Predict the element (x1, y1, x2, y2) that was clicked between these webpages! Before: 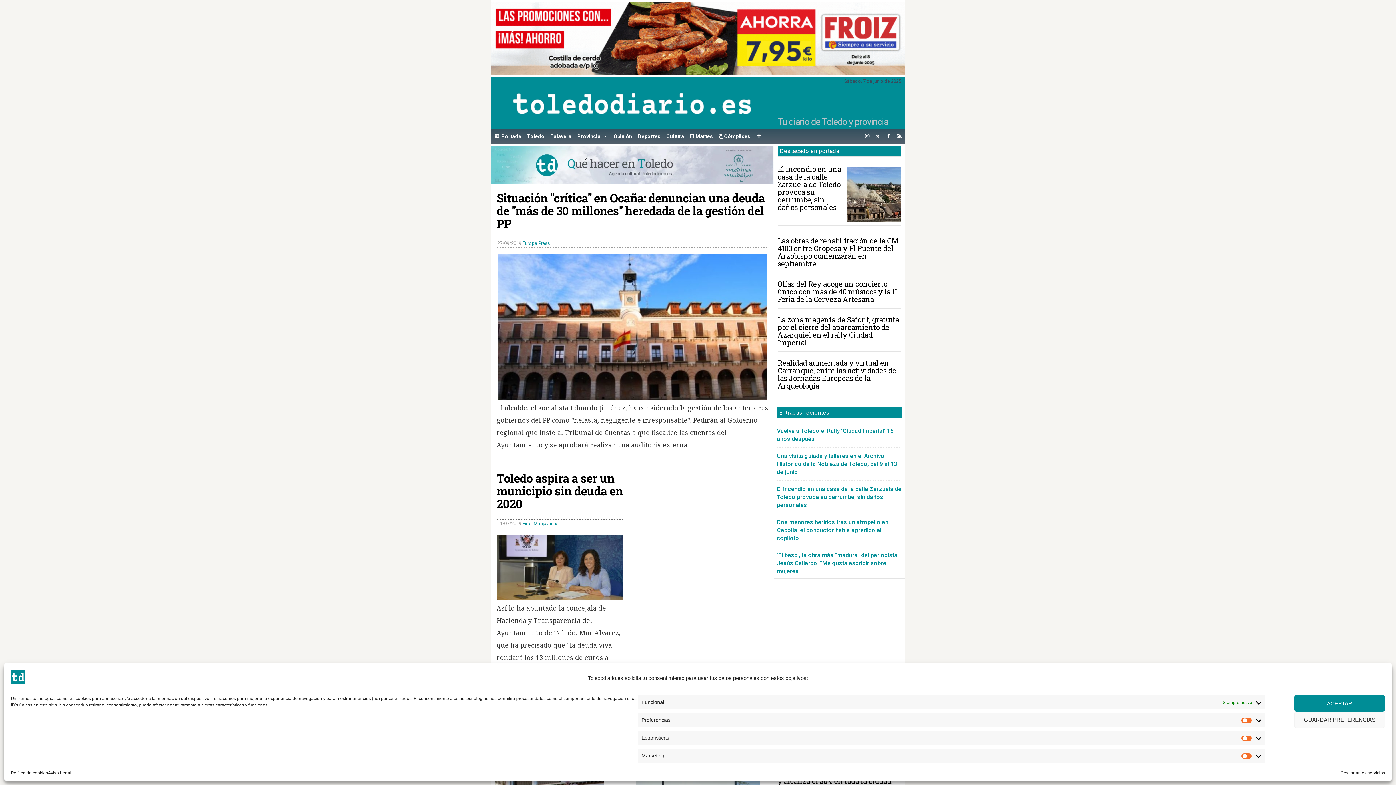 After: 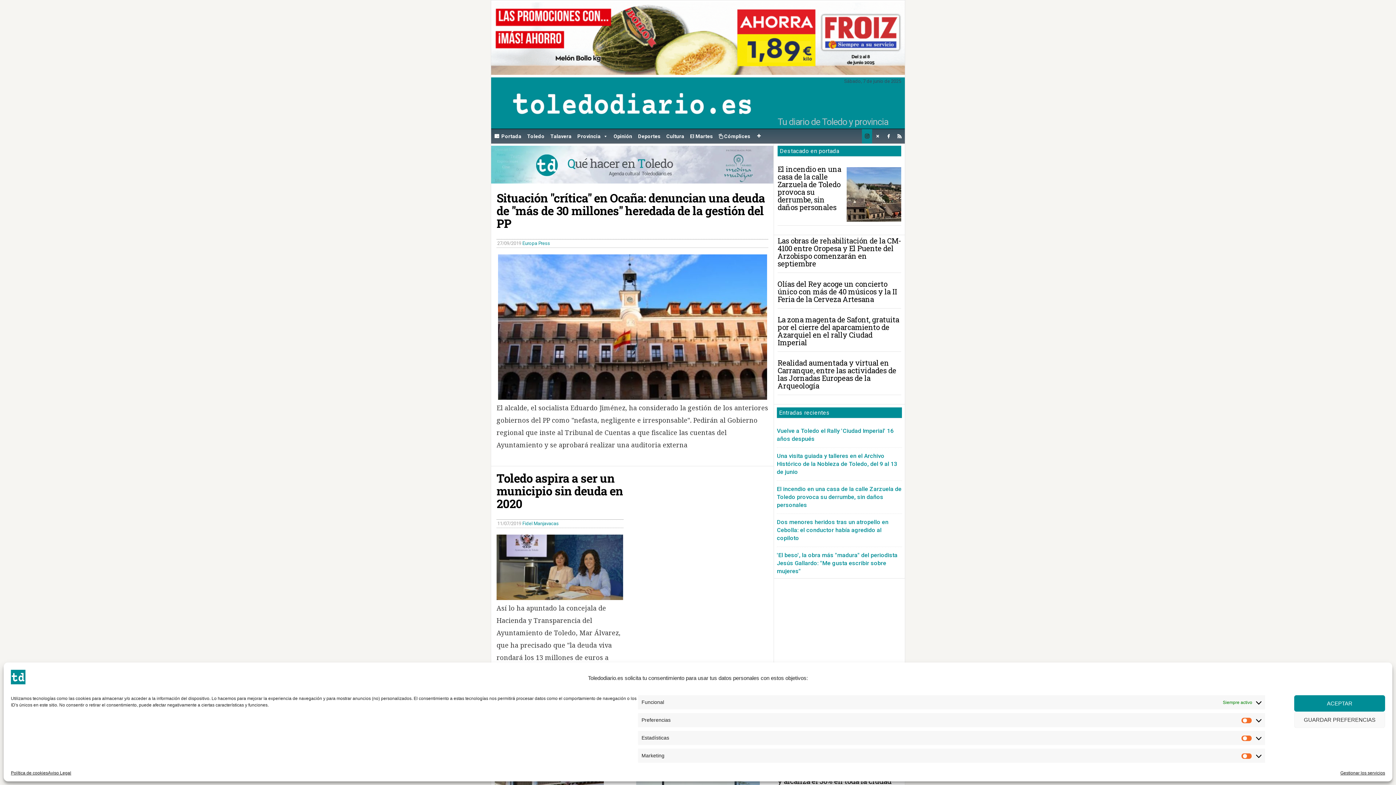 Action: bbox: (862, 128, 872, 143)